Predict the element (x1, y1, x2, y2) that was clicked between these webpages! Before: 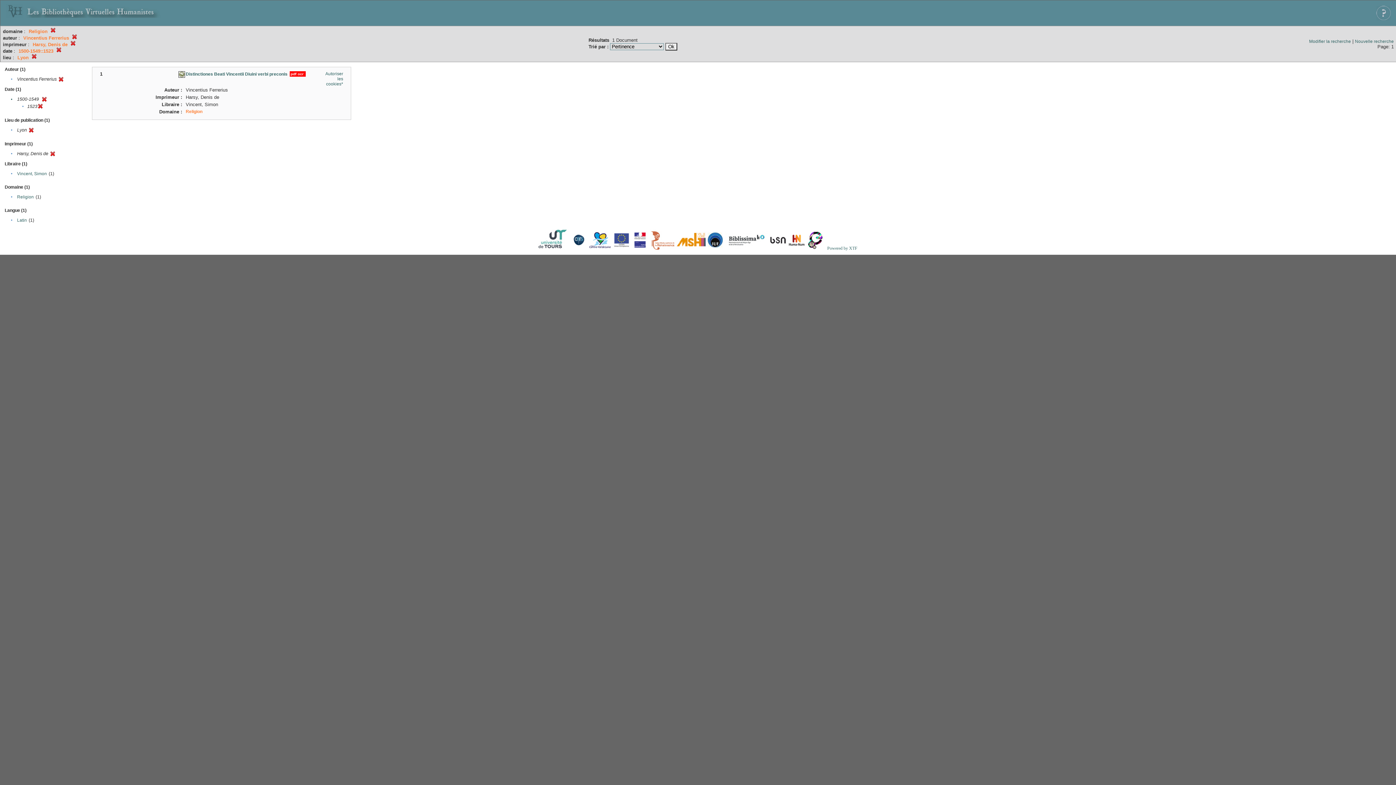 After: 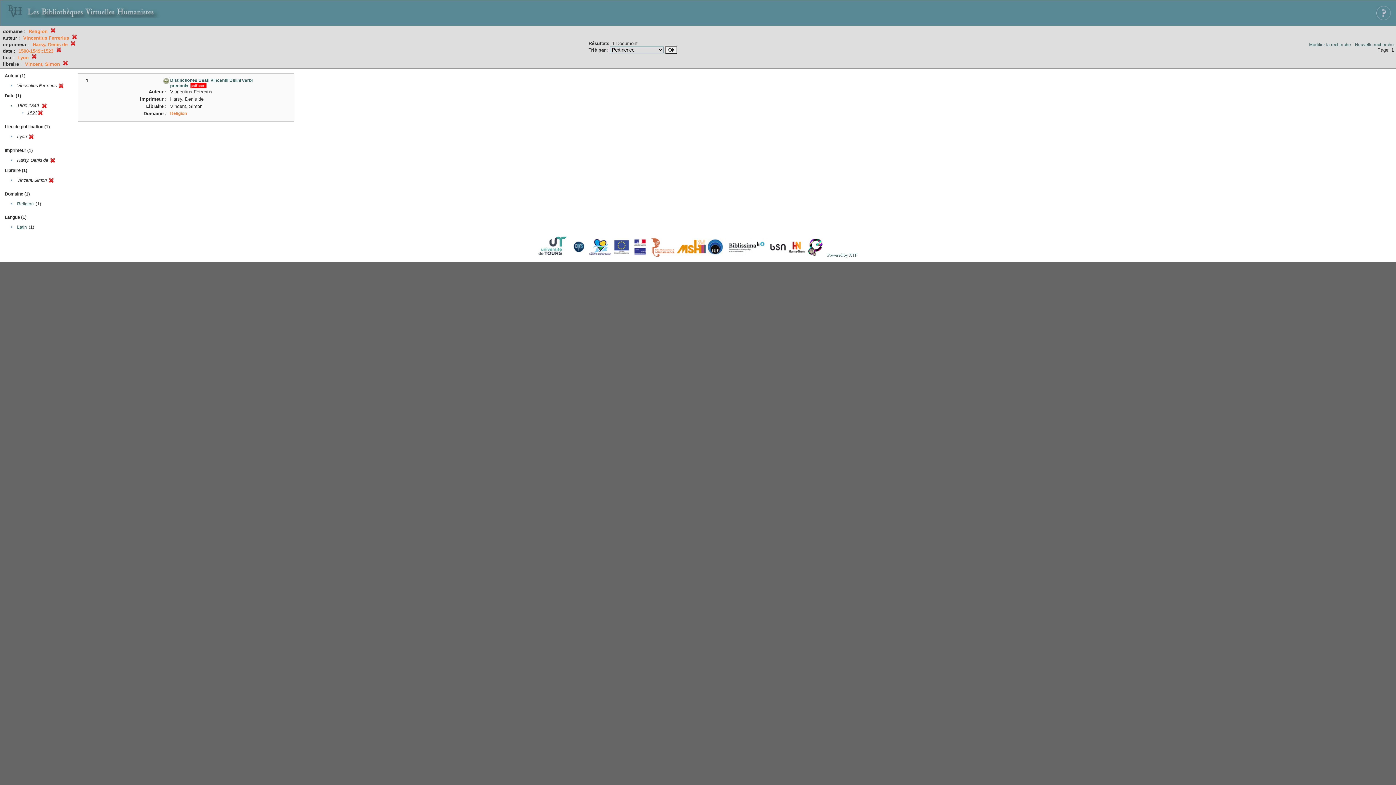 Action: label: Vincent, Simon bbox: (17, 171, 46, 176)